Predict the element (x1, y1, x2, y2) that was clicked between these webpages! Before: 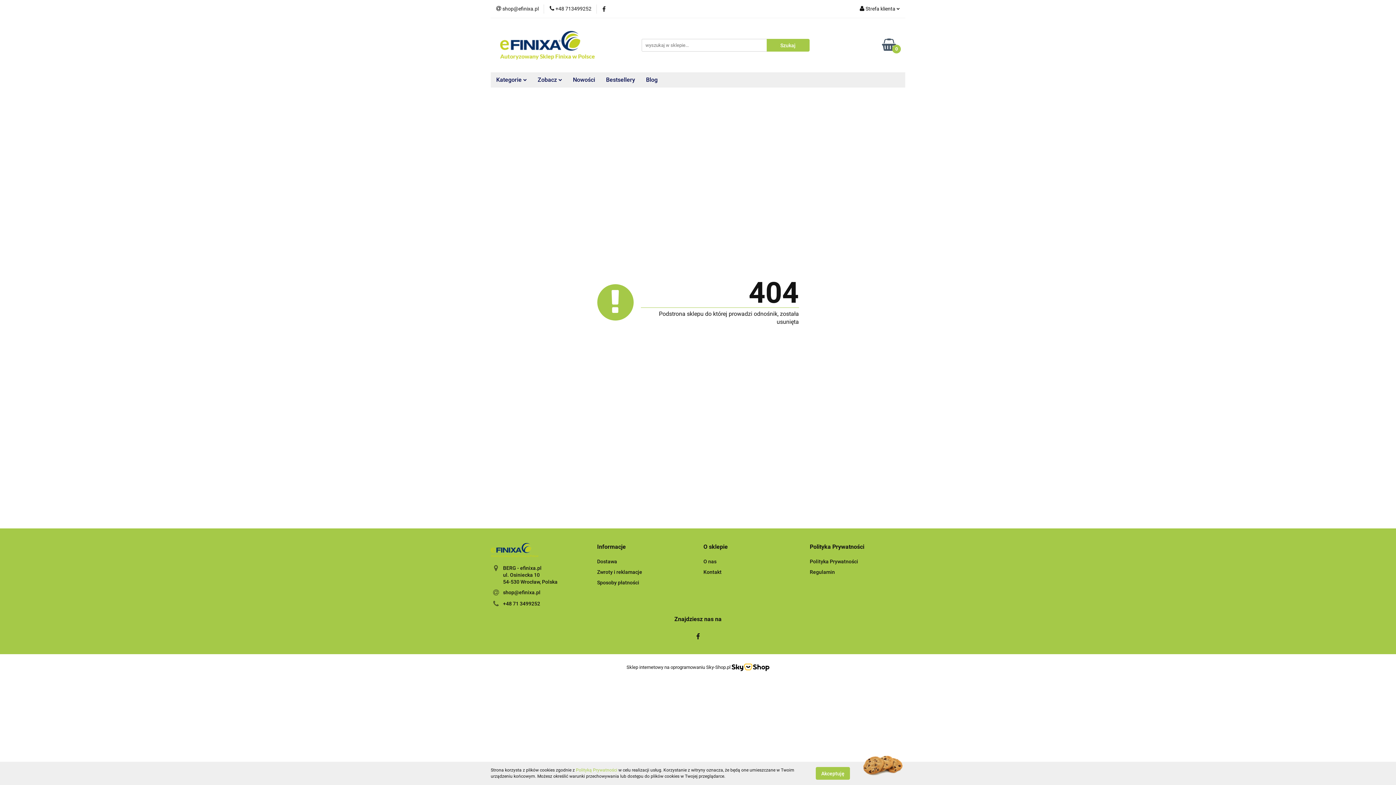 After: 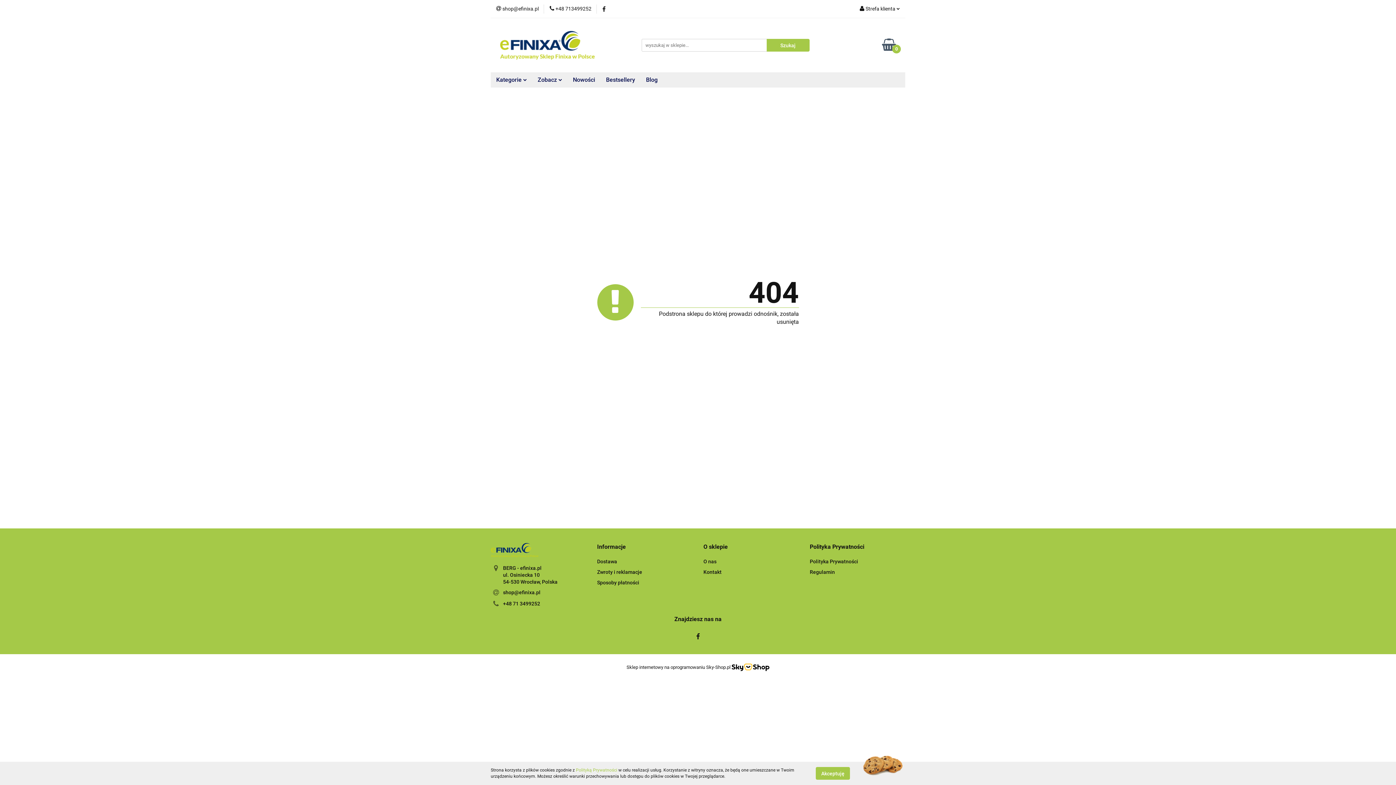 Action: bbox: (731, 664, 769, 670)